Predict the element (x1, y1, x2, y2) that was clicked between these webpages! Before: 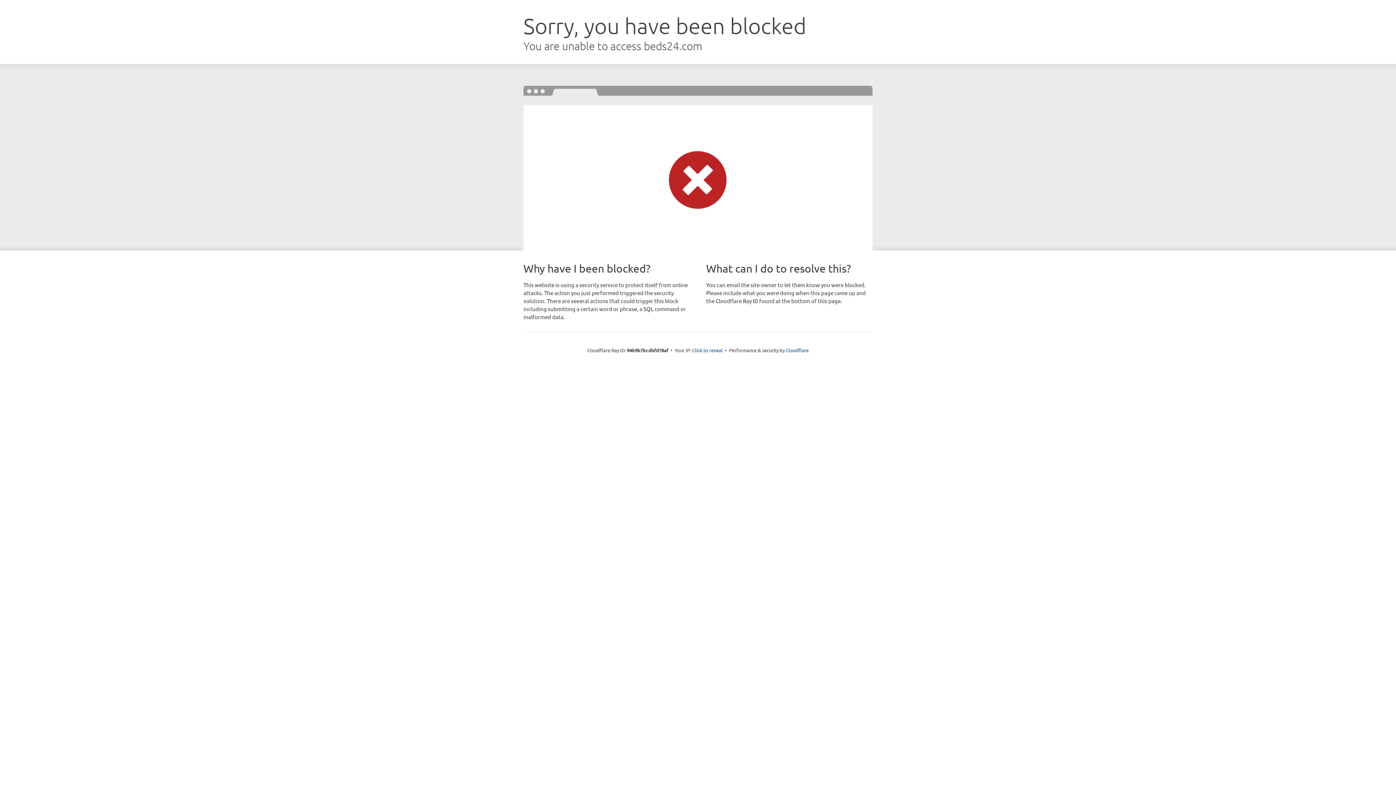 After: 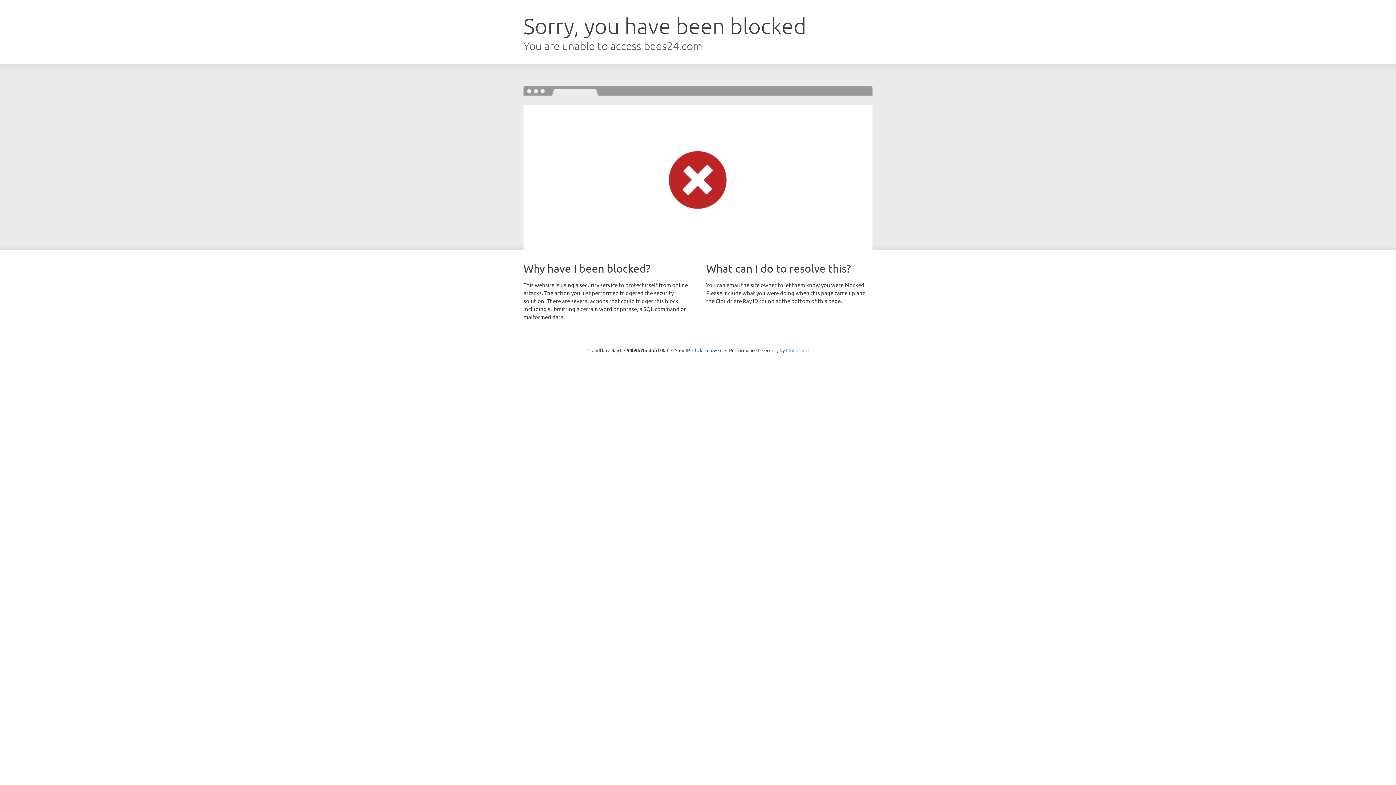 Action: label: Cloudflare bbox: (786, 347, 808, 353)